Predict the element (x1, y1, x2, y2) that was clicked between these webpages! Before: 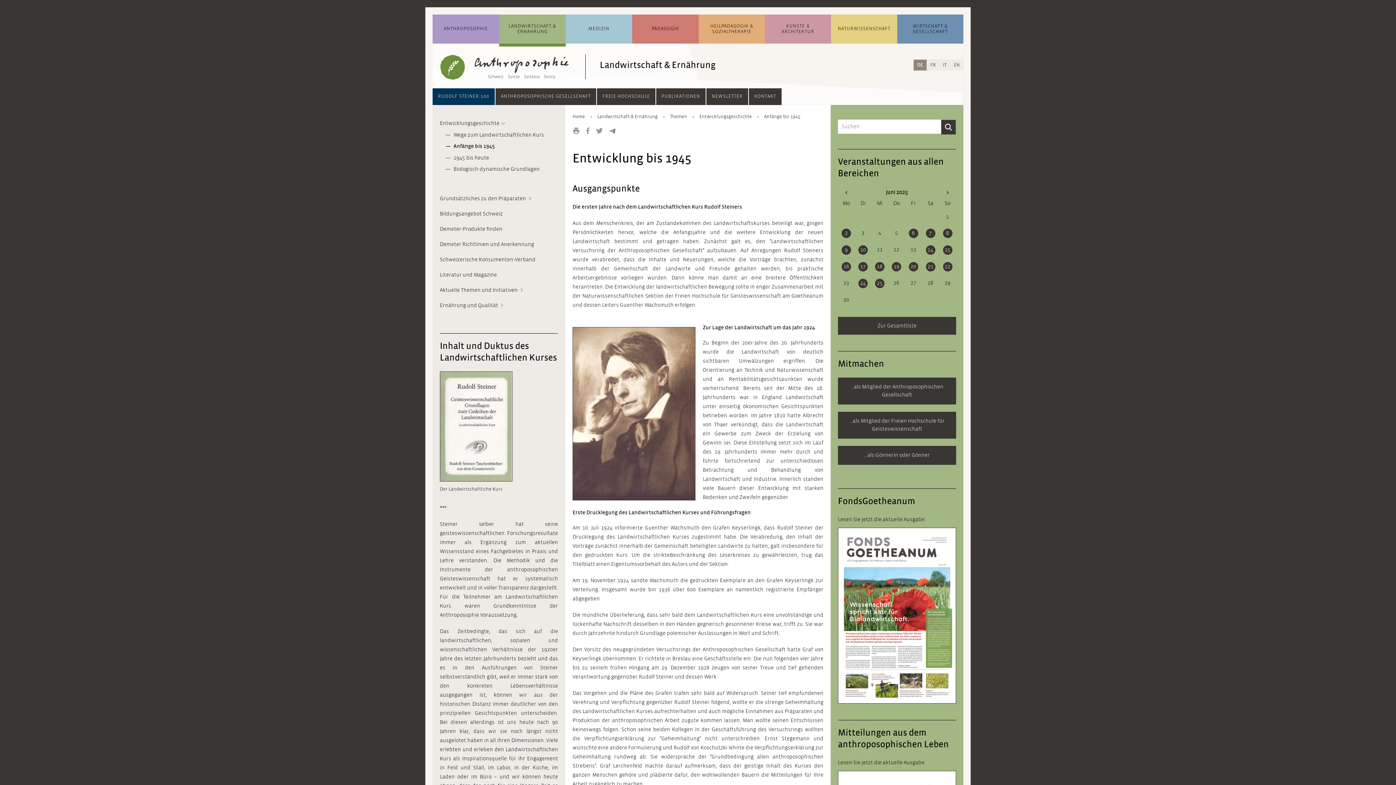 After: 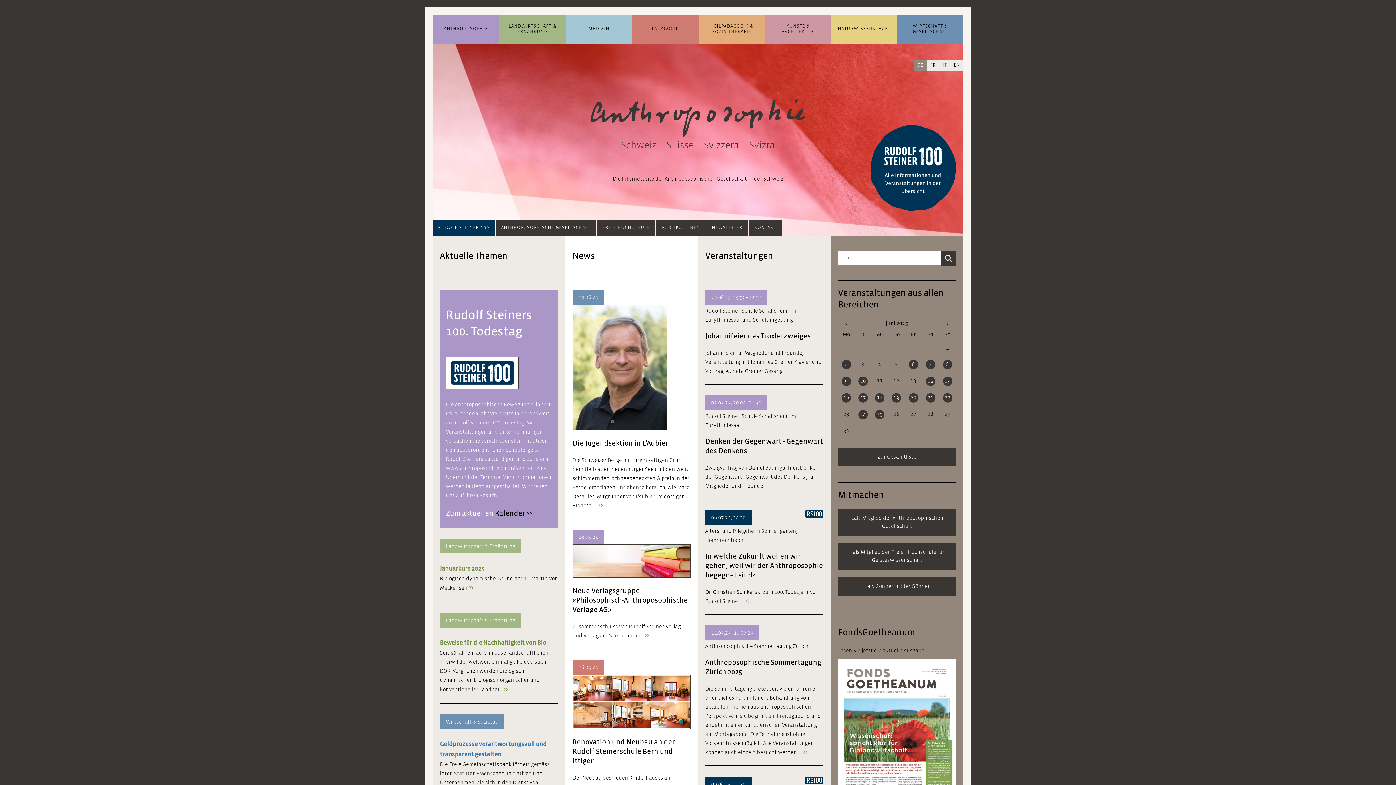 Action: bbox: (572, 114, 585, 119) label: Home